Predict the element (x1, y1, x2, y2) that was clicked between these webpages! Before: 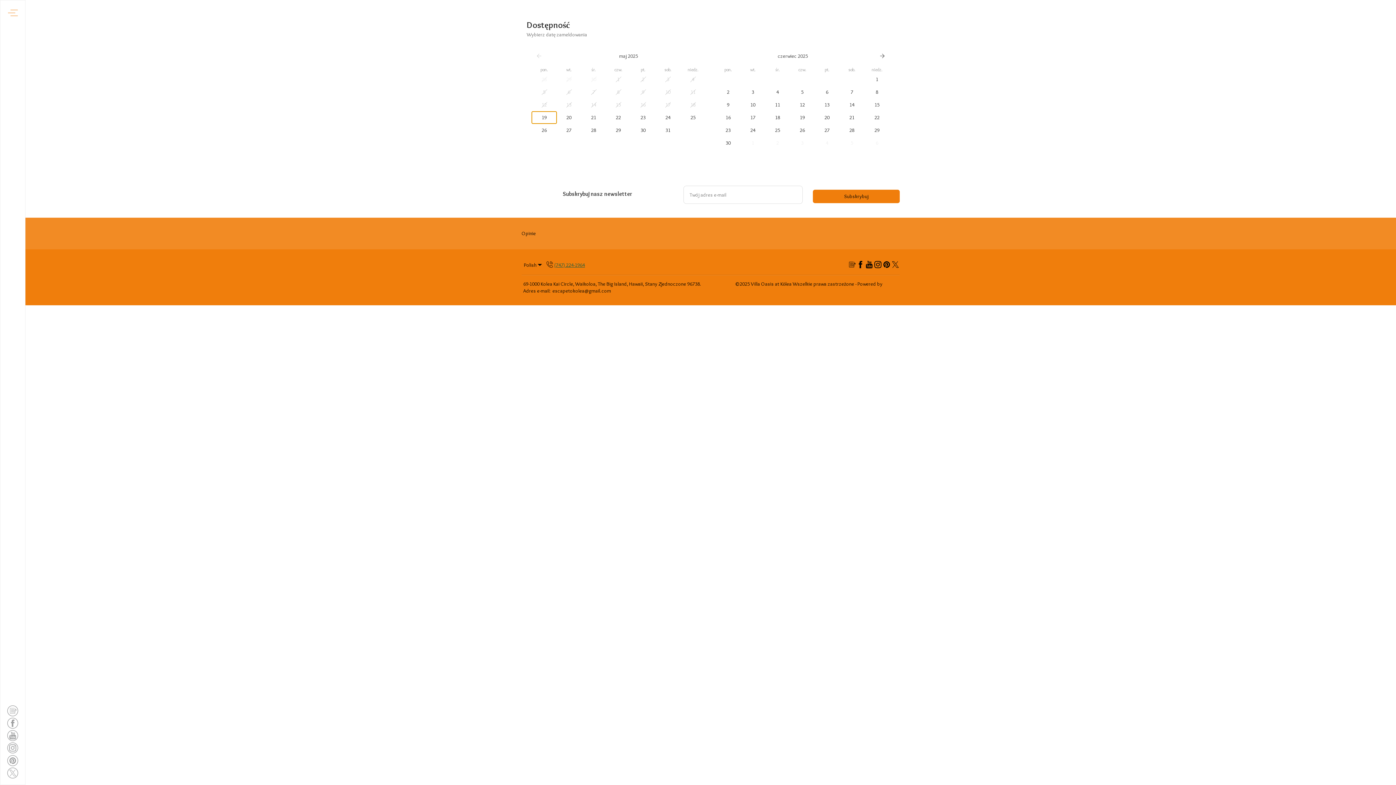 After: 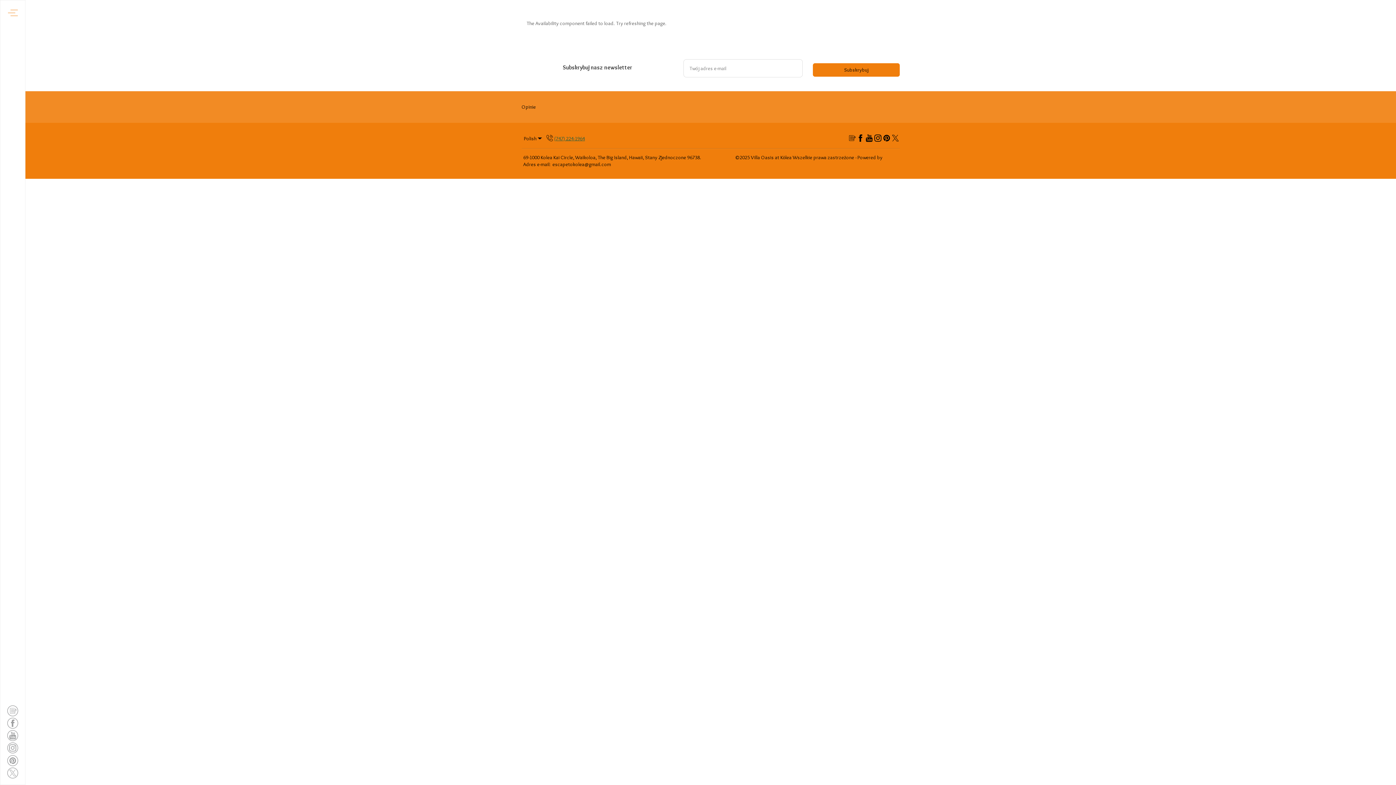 Action: label: środa, 28 maja 2025 bbox: (581, 124, 606, 136)